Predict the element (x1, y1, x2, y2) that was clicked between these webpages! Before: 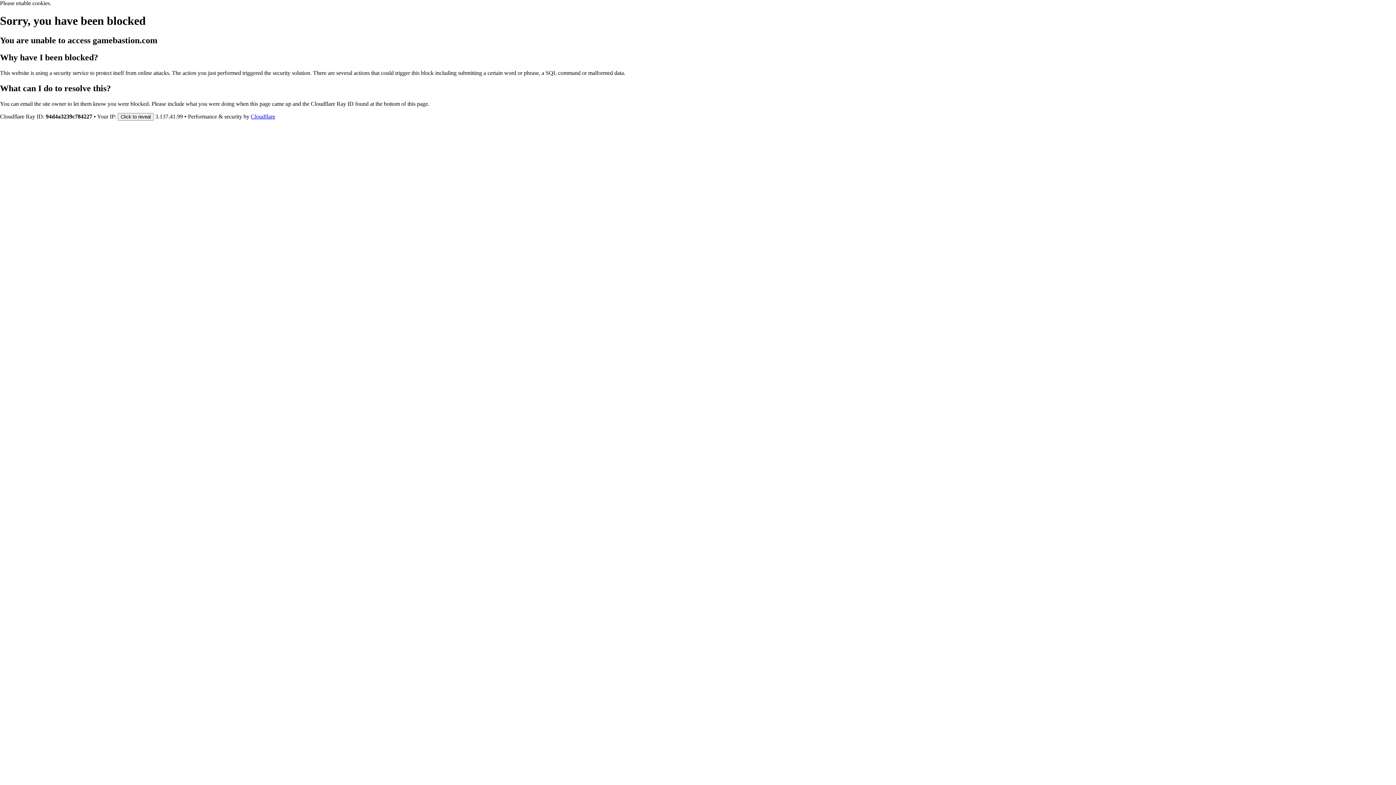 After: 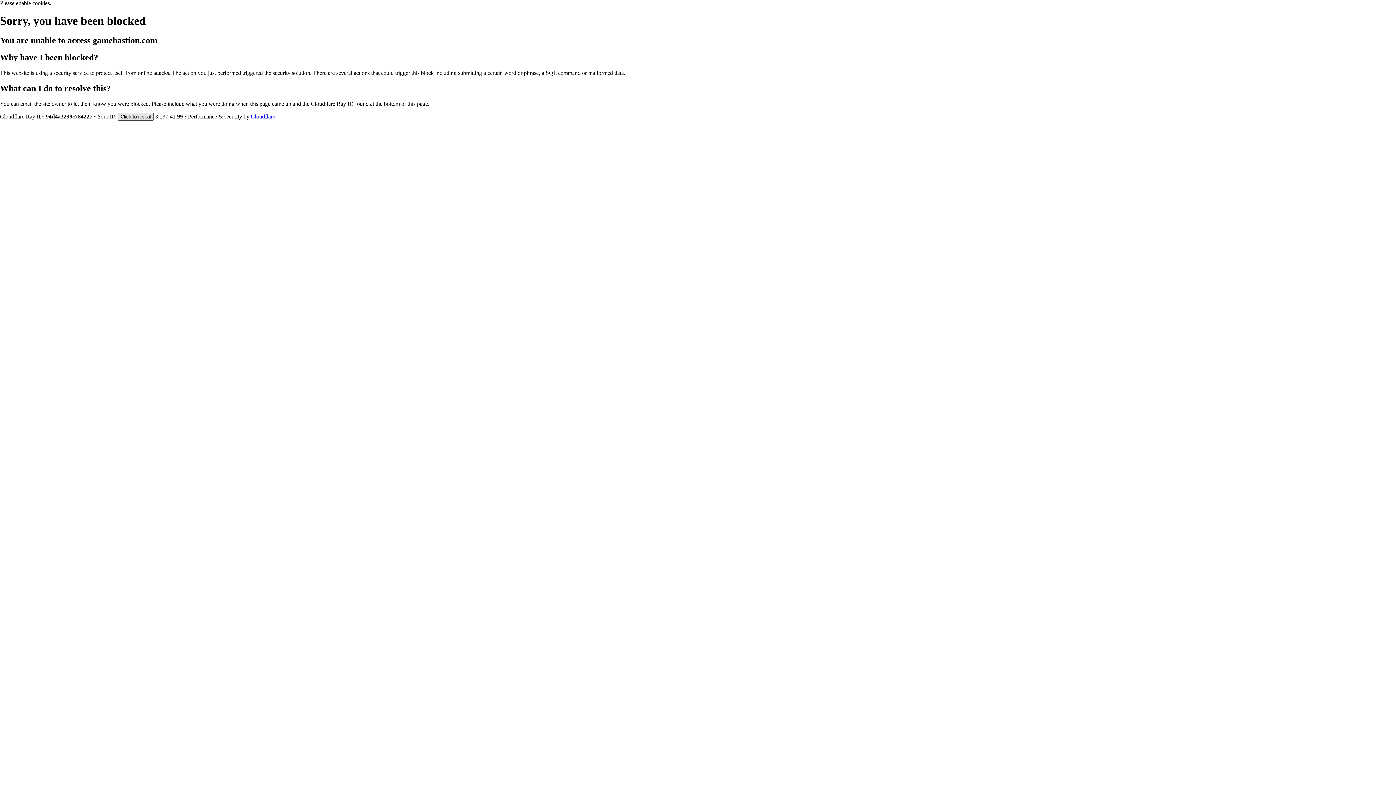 Action: label: Click to reveal bbox: (117, 112, 153, 120)